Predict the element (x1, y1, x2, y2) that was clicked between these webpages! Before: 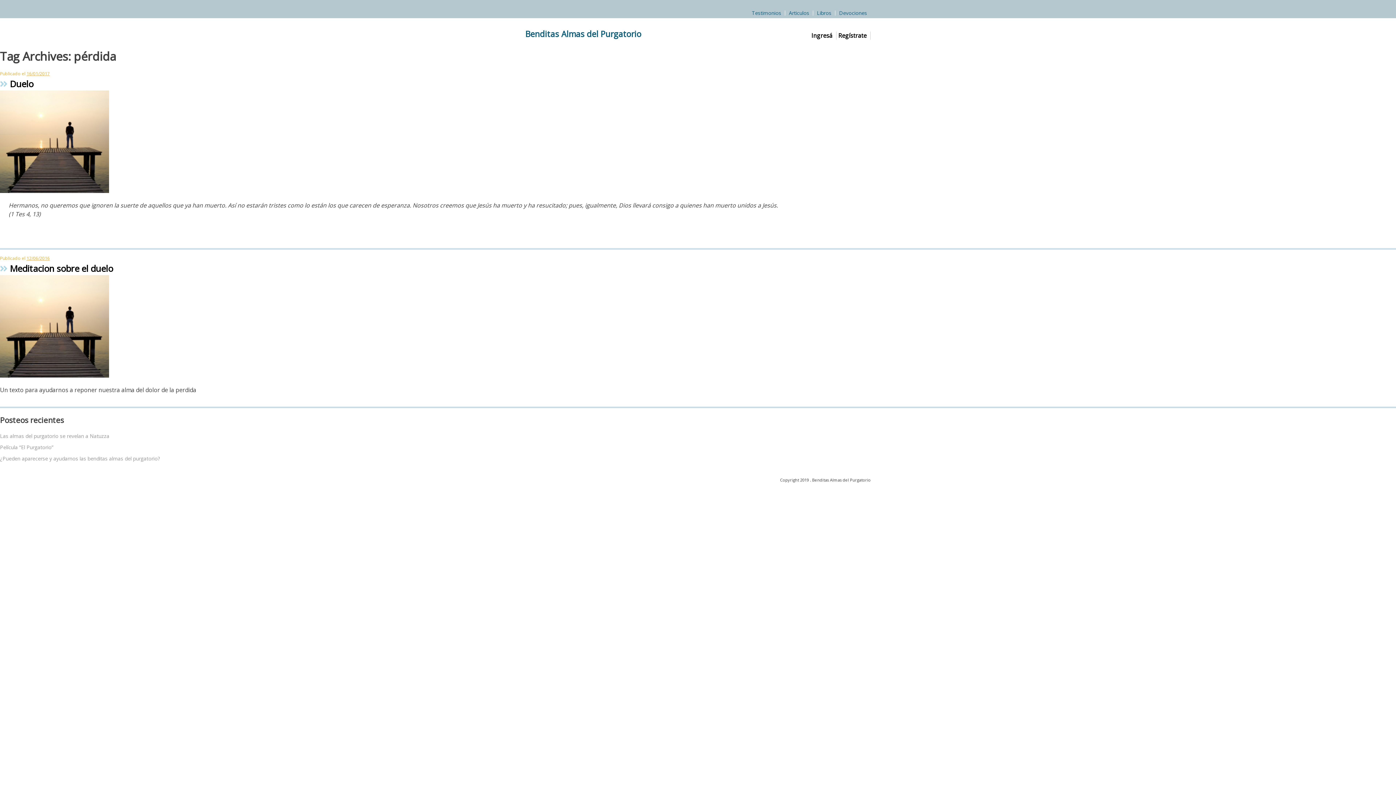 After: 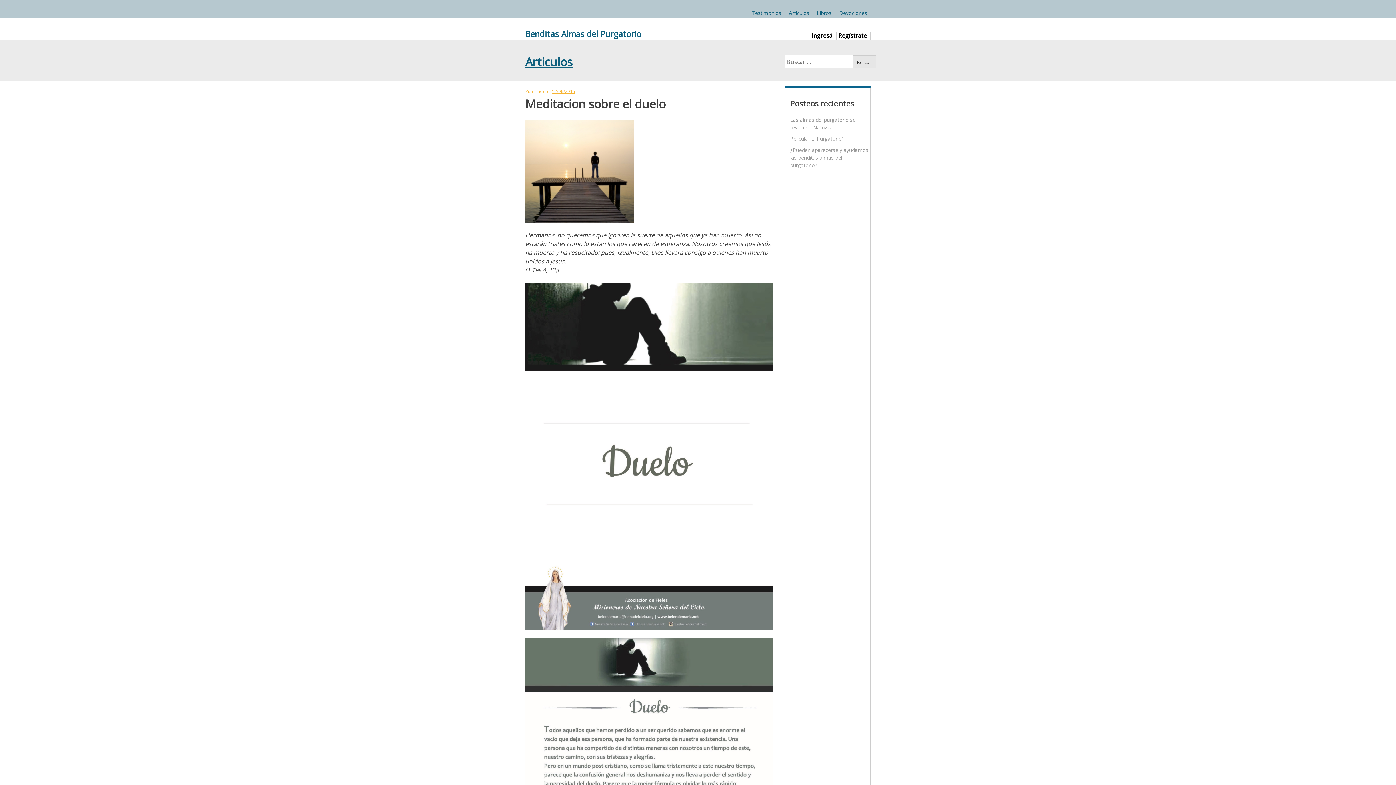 Action: bbox: (0, 262, 113, 274) label:  Meditacion sobre el duelo